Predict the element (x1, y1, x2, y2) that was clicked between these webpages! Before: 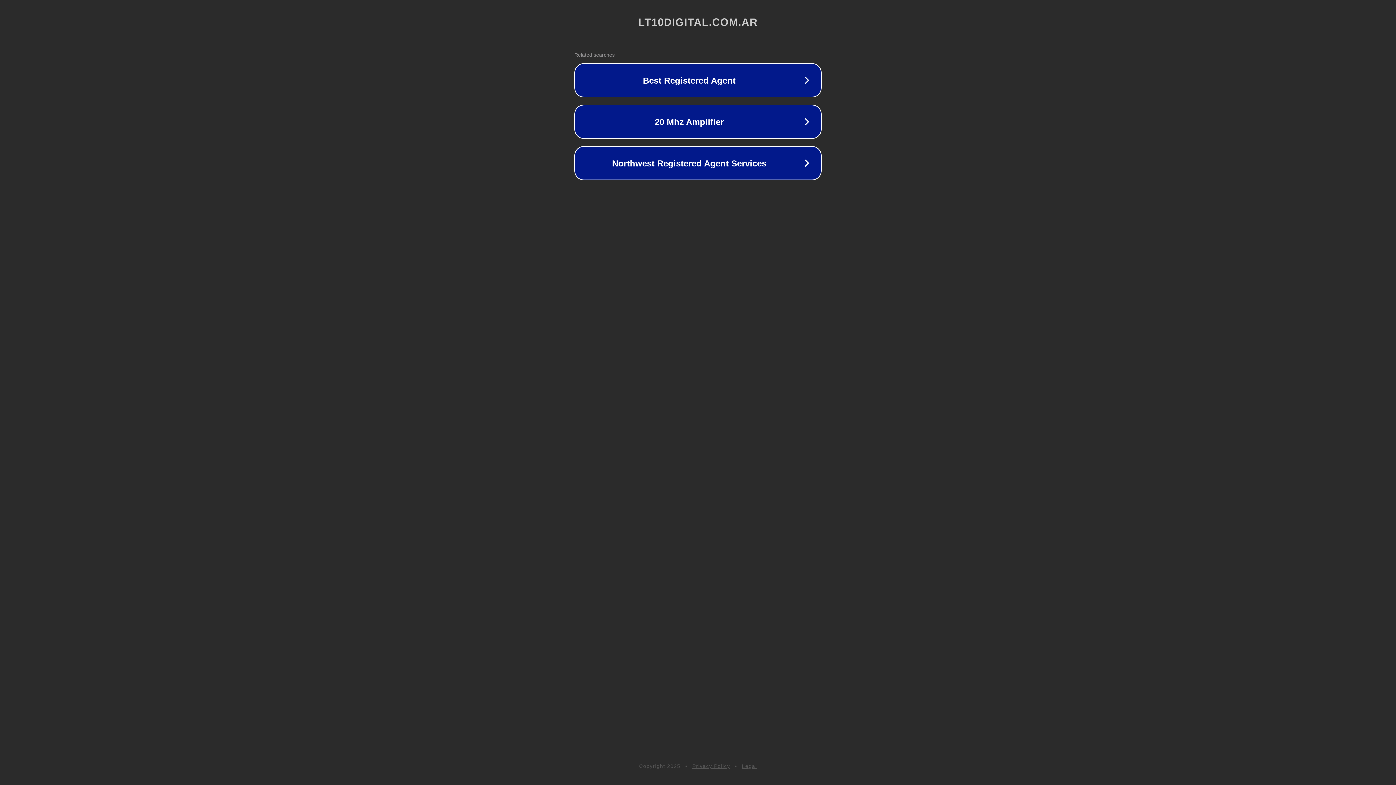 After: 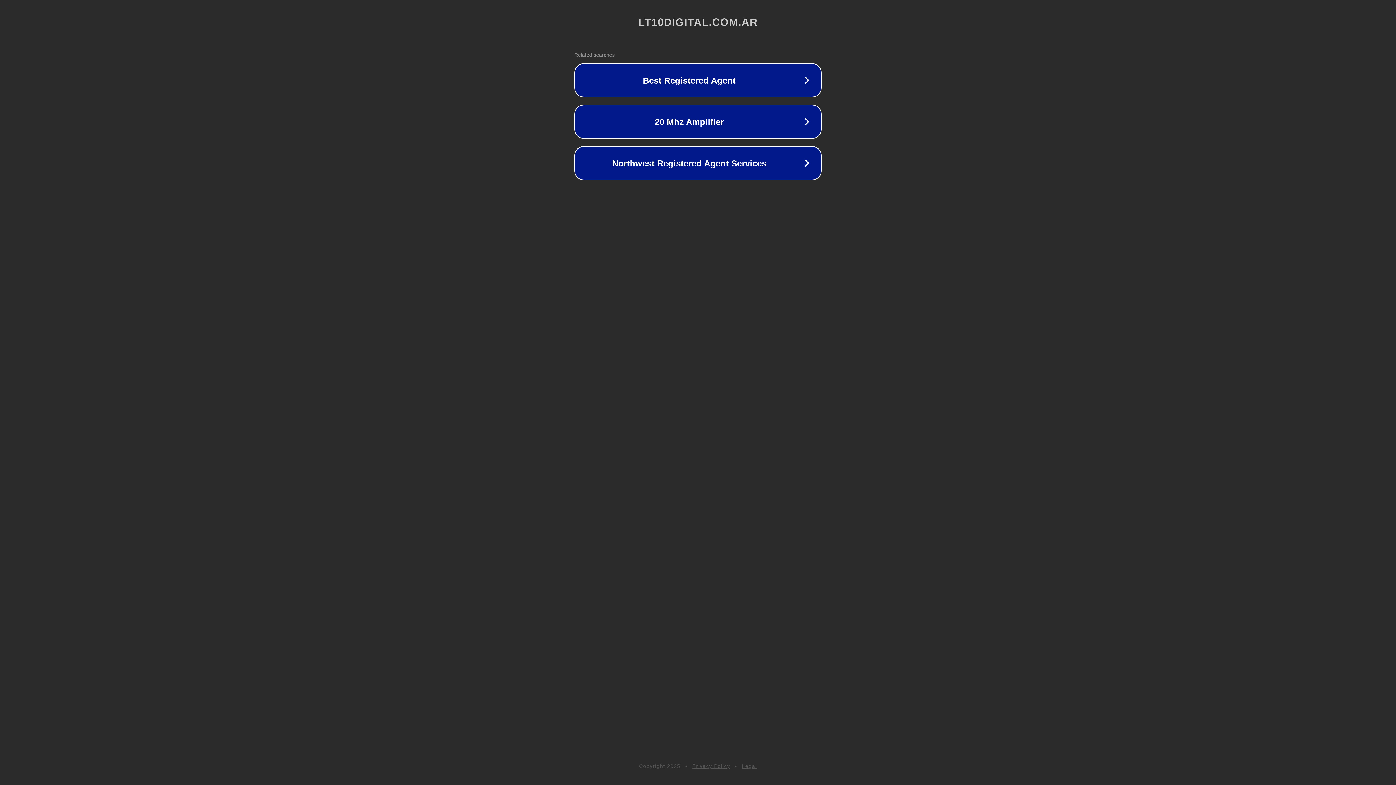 Action: label: Legal bbox: (742, 763, 757, 769)